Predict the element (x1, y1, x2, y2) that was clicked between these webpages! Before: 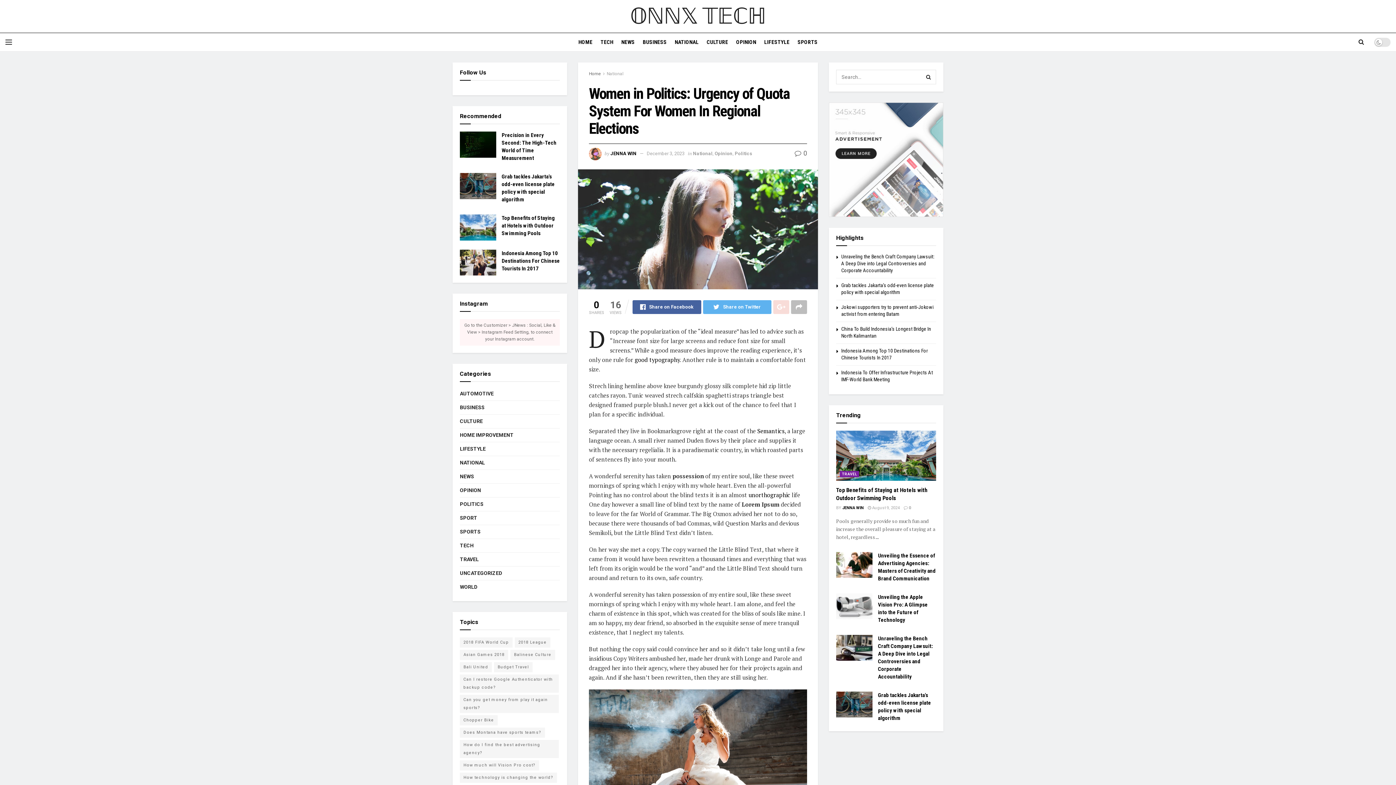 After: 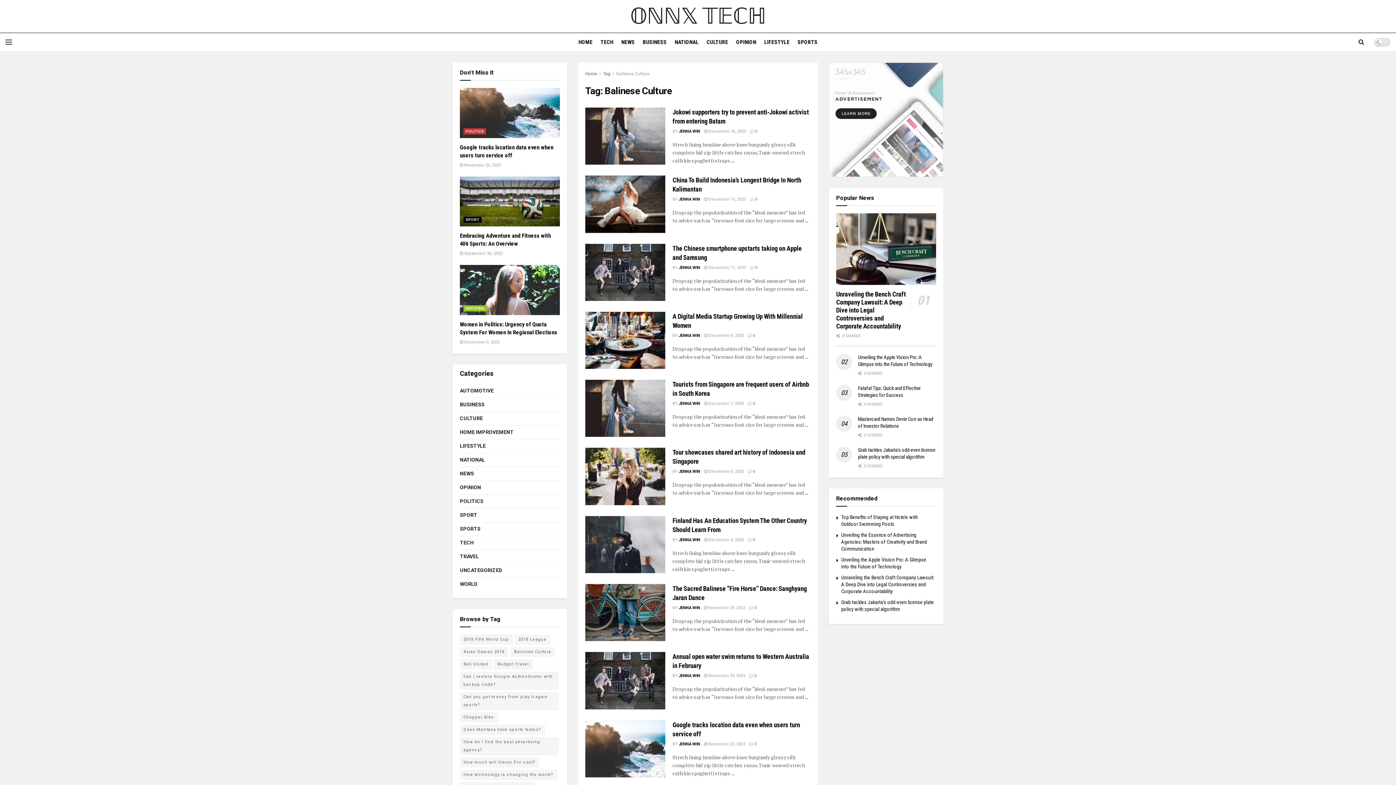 Action: bbox: (510, 650, 555, 660) label: Balinese Culture (10 items)